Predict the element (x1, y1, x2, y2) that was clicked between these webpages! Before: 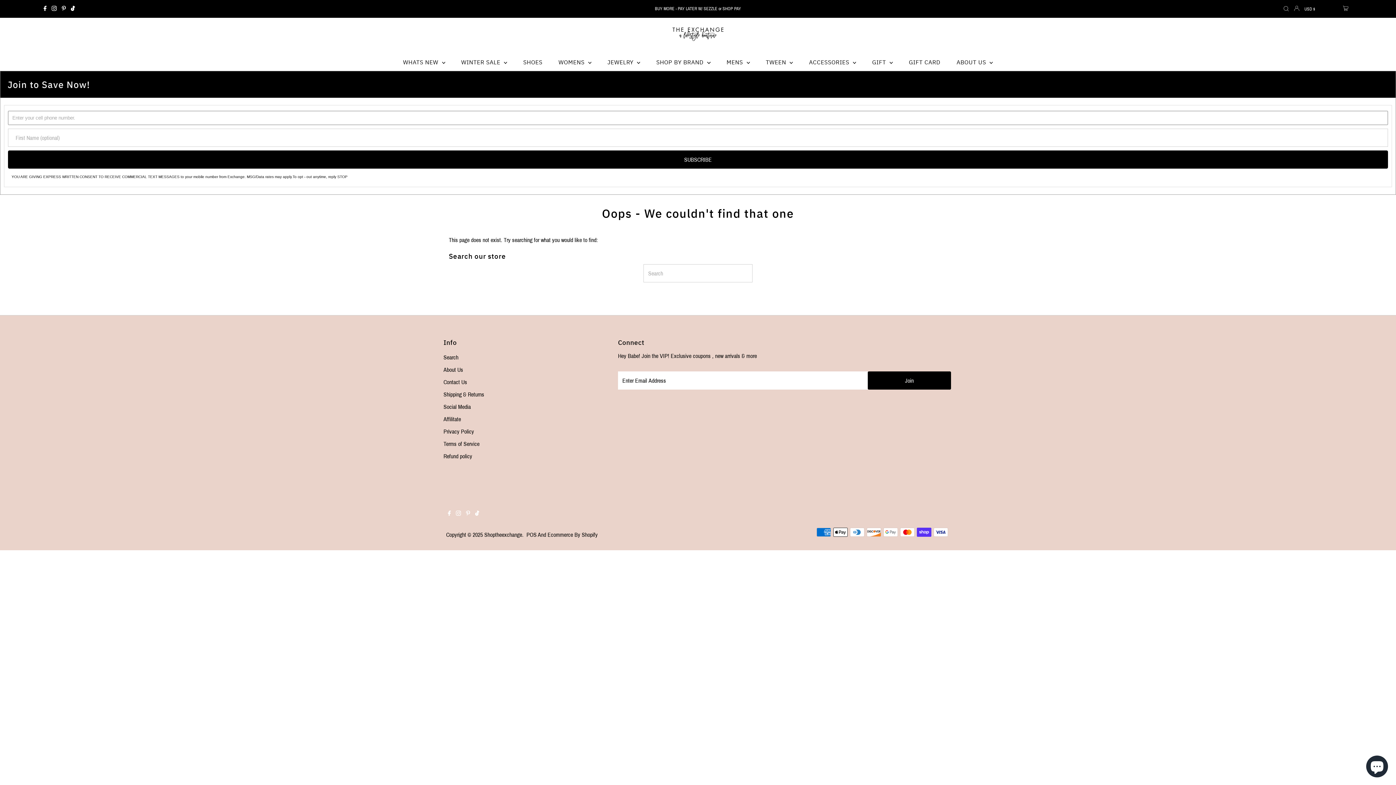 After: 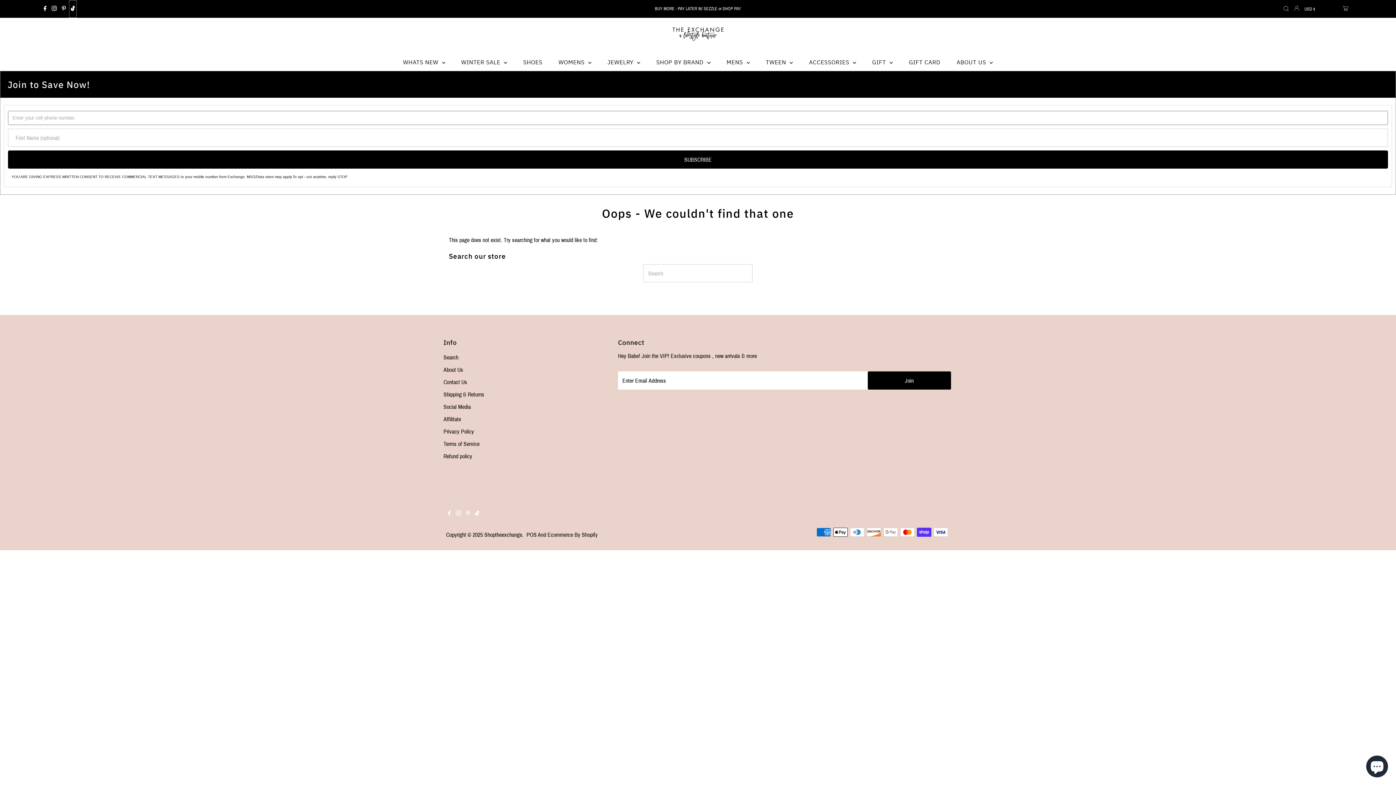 Action: bbox: (68, 0, 76, 17) label: Tiktok